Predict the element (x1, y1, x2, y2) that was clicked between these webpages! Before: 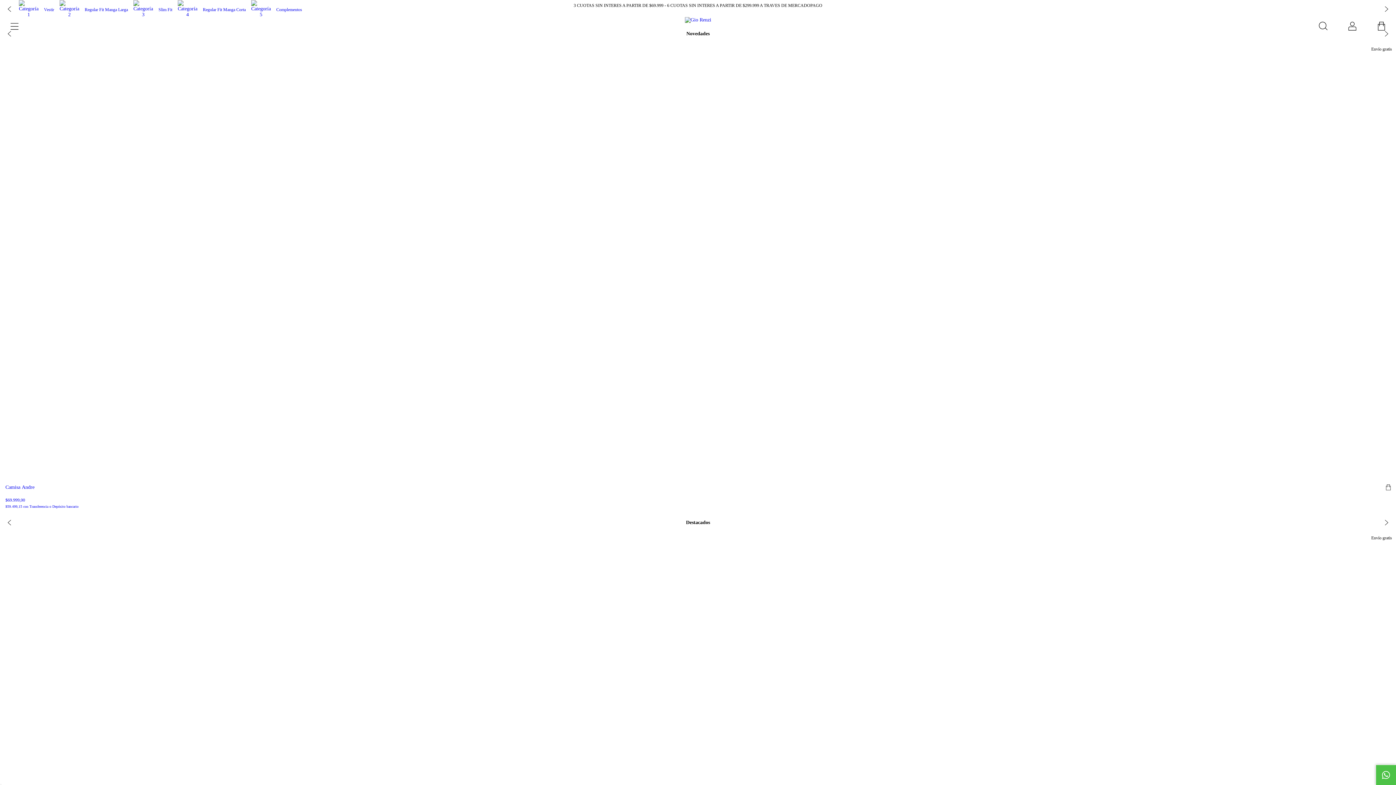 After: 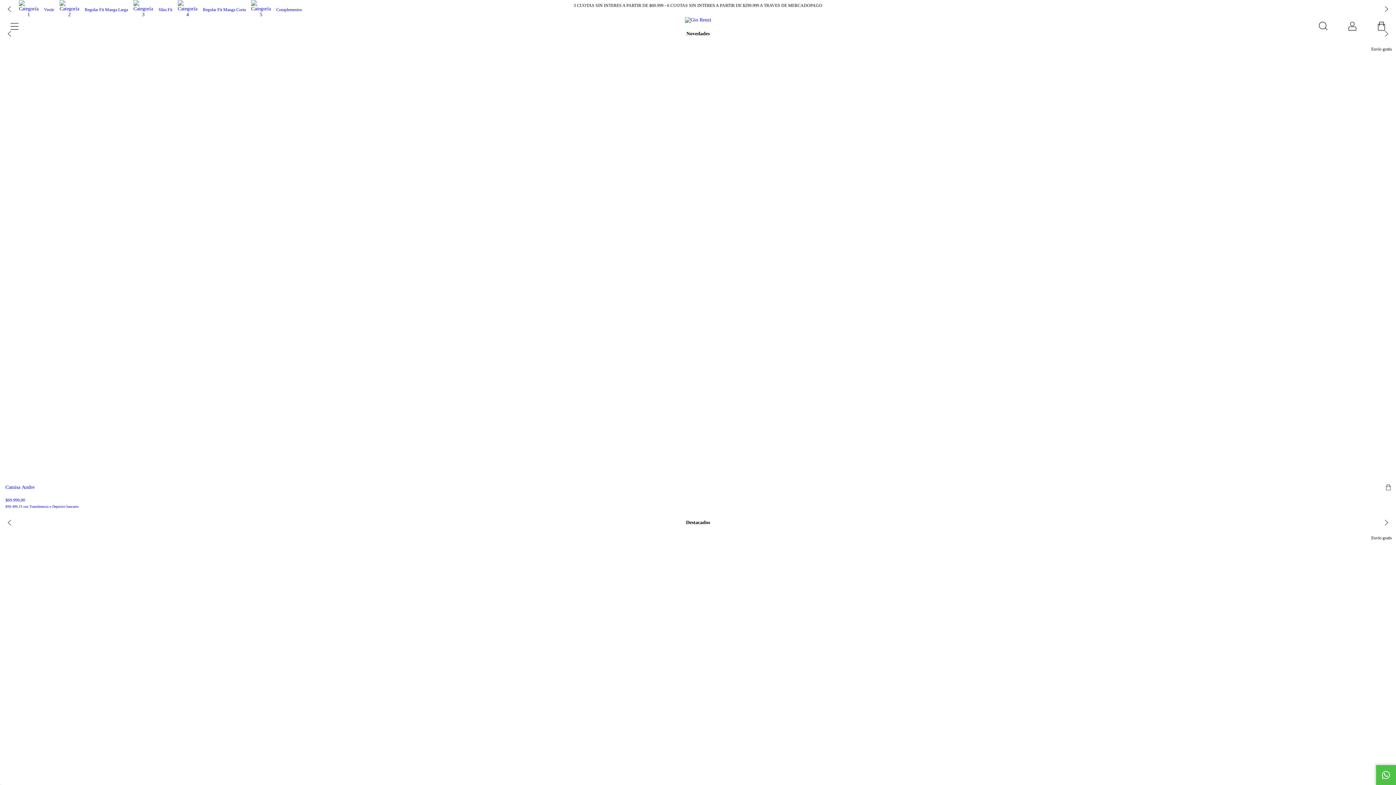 Action: bbox: (1367, 11, 1396, 40)